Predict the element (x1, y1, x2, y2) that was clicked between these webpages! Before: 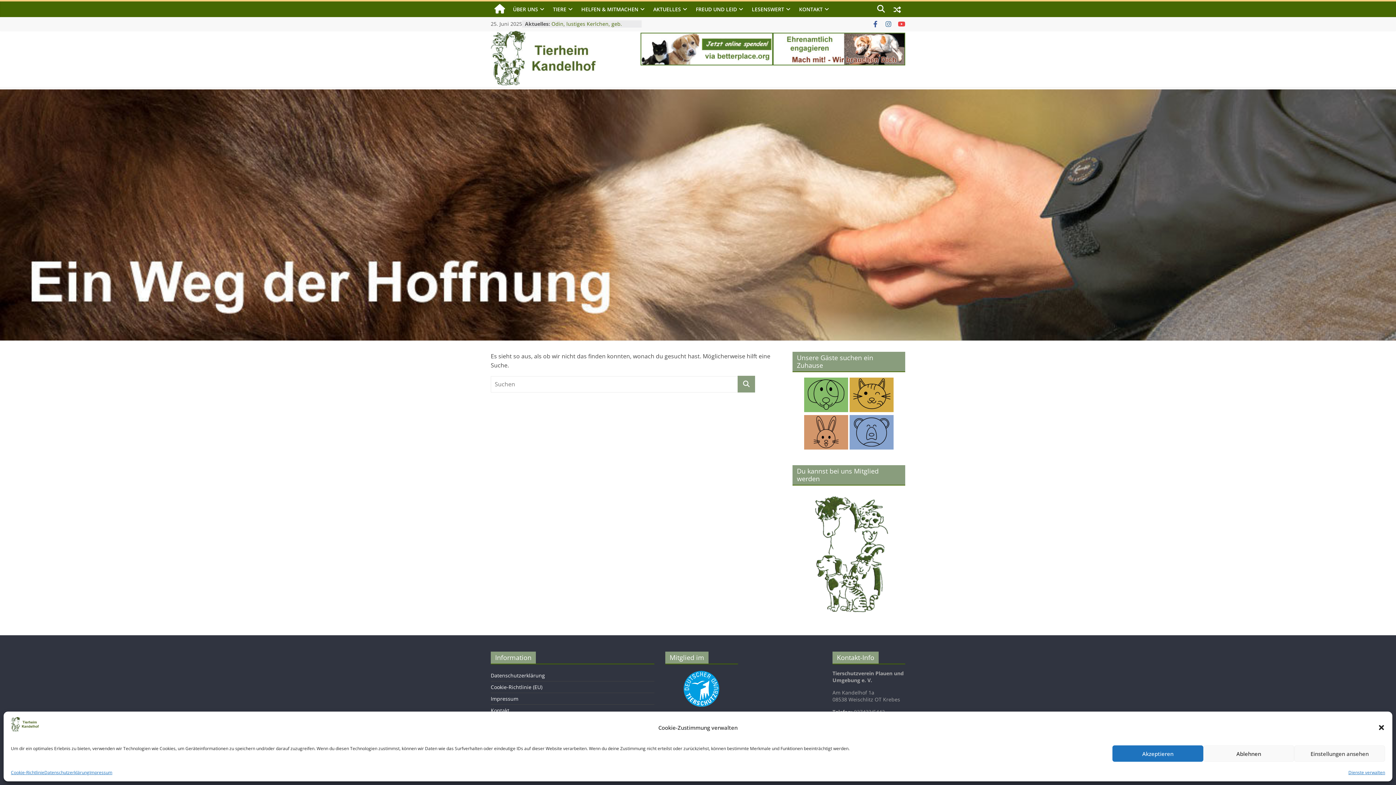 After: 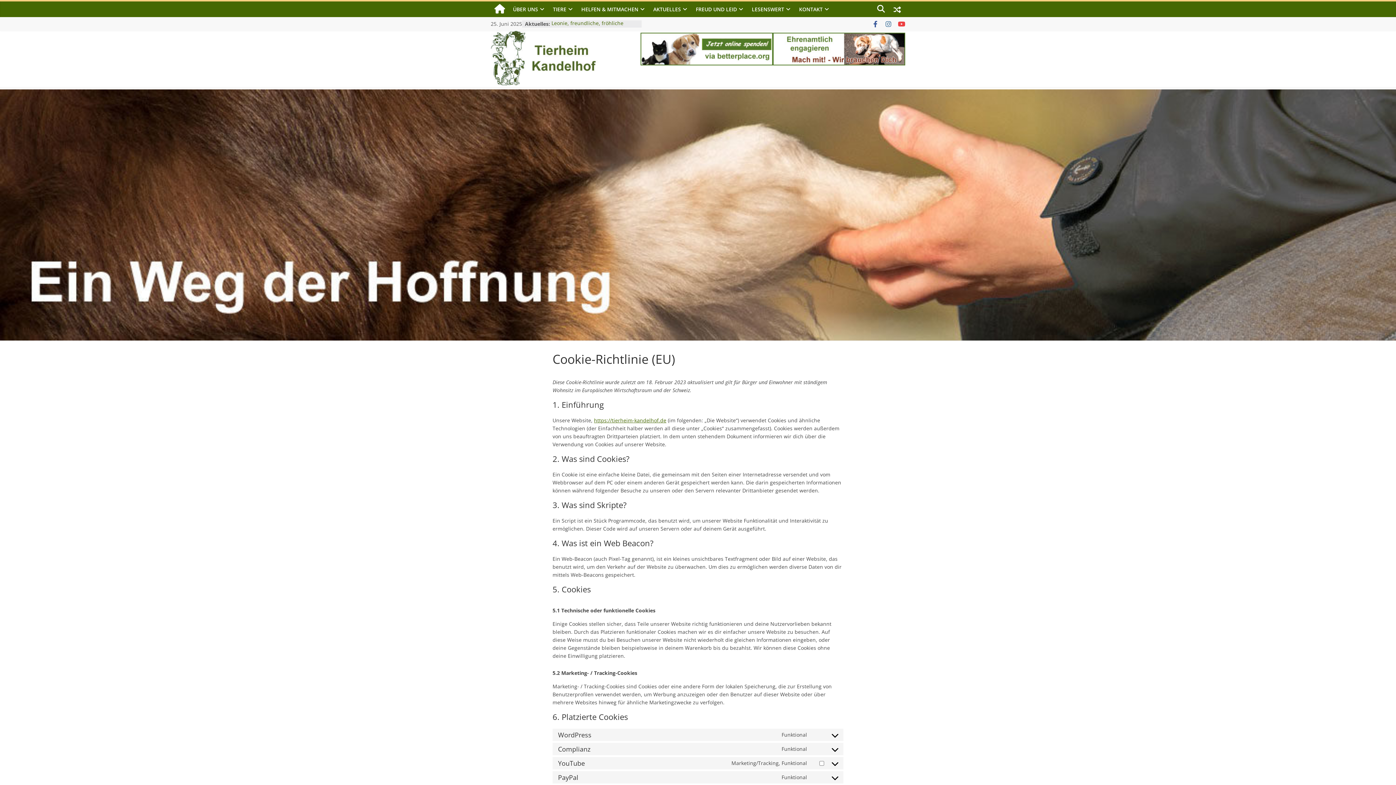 Action: label: Cookie-Richtlinie (EU) bbox: (490, 684, 542, 691)